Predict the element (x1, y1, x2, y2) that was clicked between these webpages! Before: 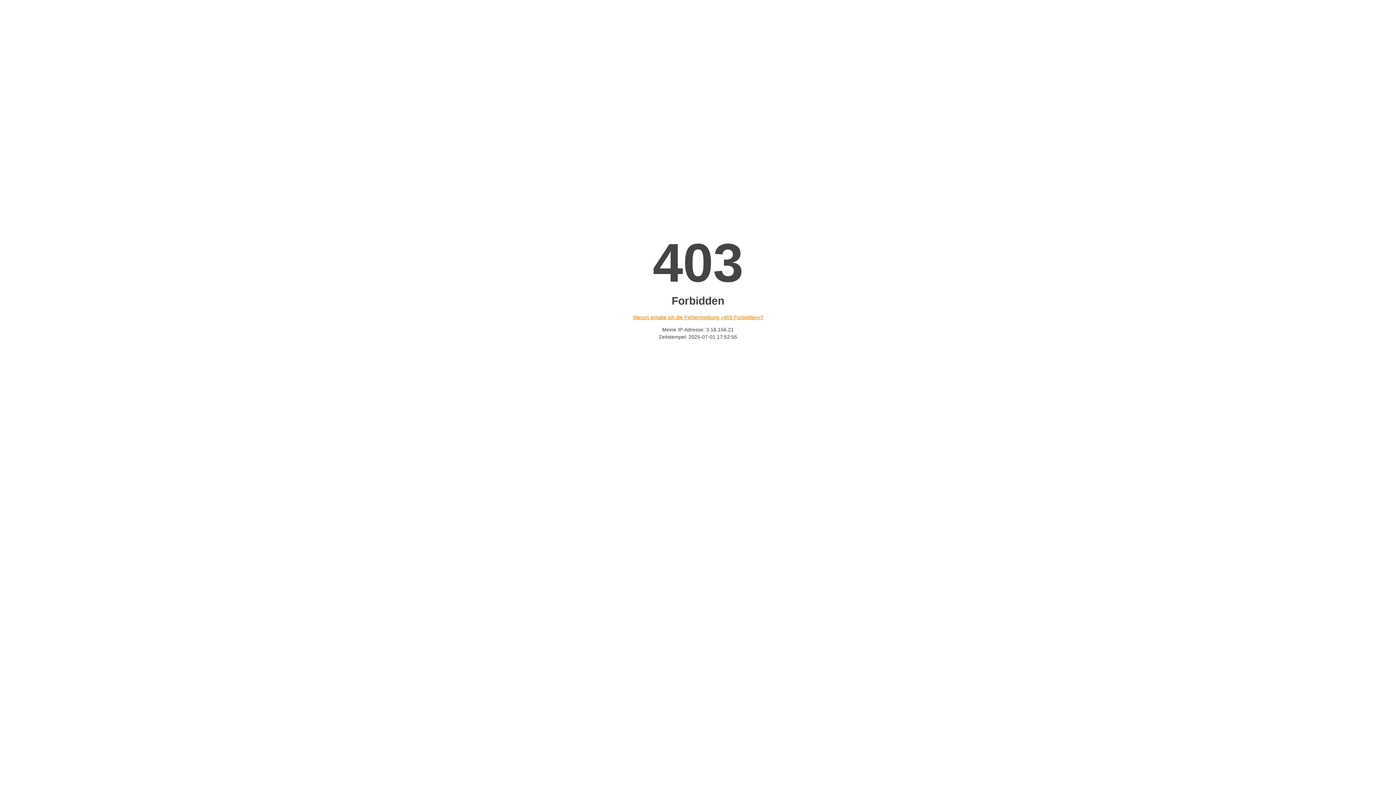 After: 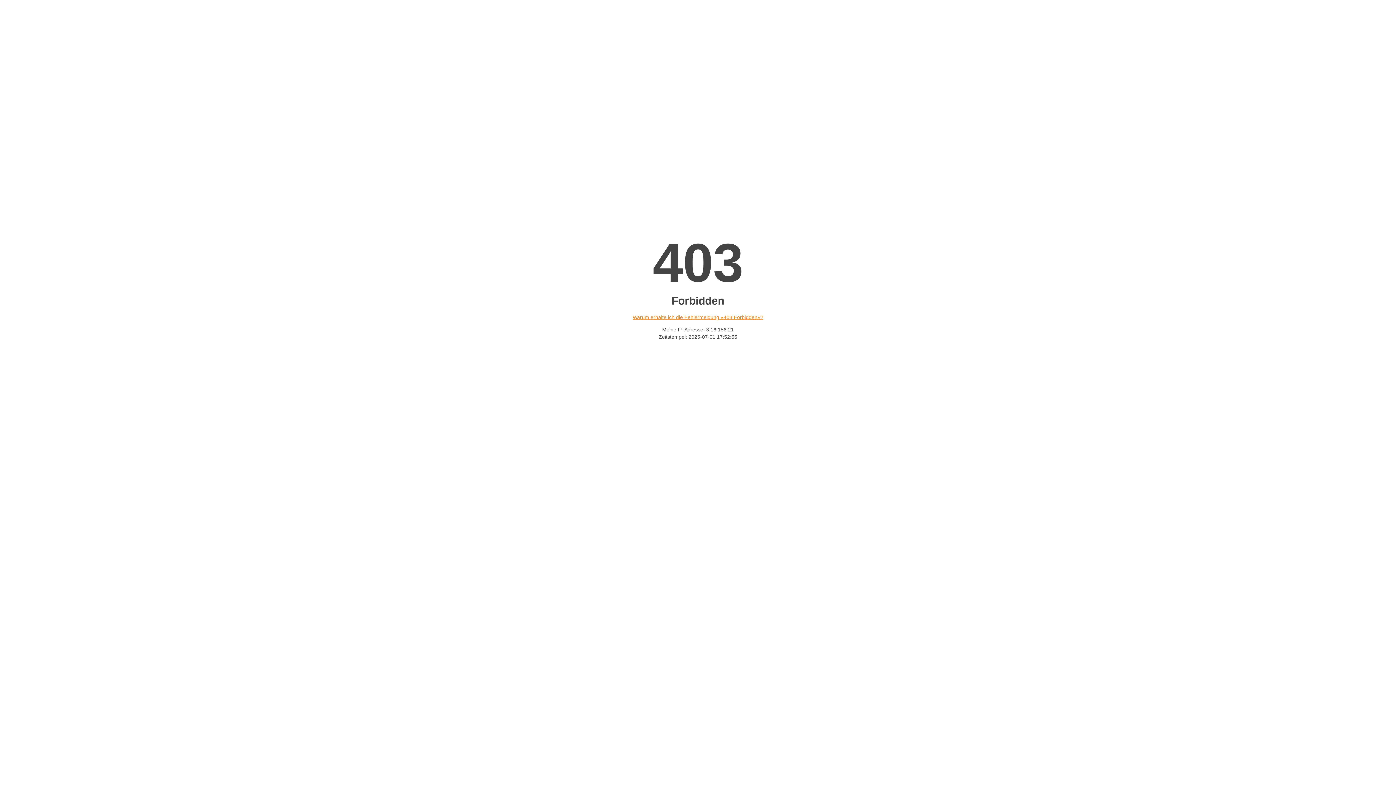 Action: label: Warum erhalte ich die Fehlermeldung «403 Forbidden»? bbox: (632, 314, 763, 320)